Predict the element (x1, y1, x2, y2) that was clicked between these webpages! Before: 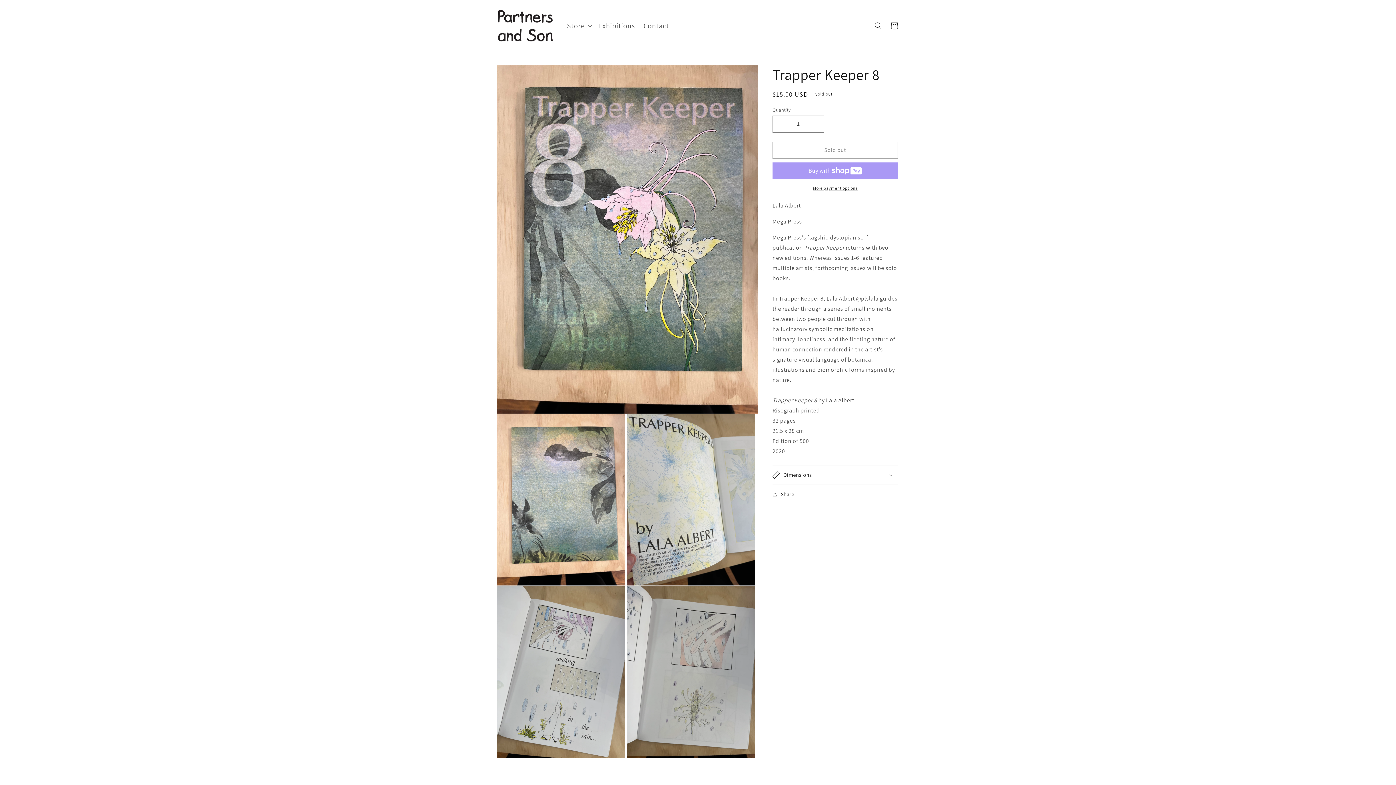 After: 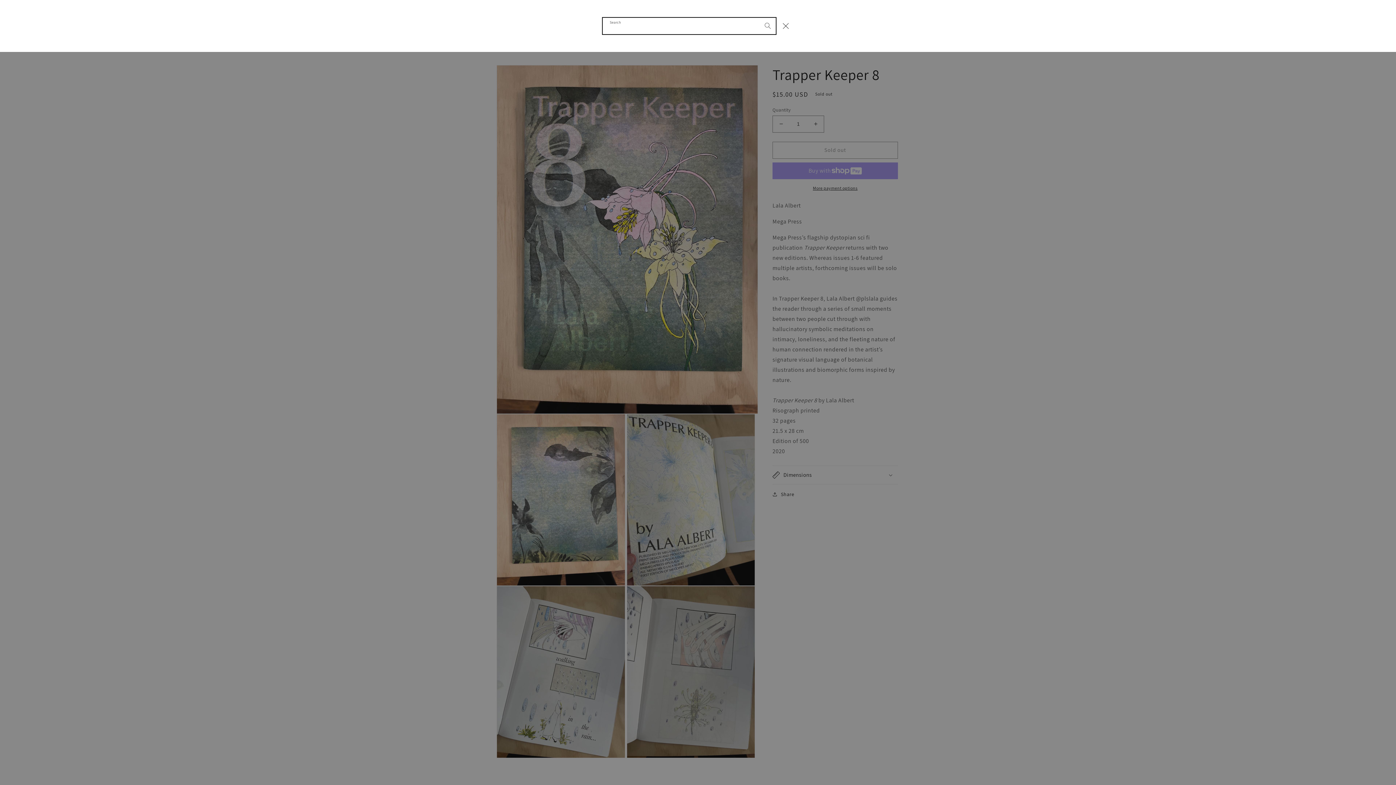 Action: label: Search bbox: (870, 17, 886, 33)